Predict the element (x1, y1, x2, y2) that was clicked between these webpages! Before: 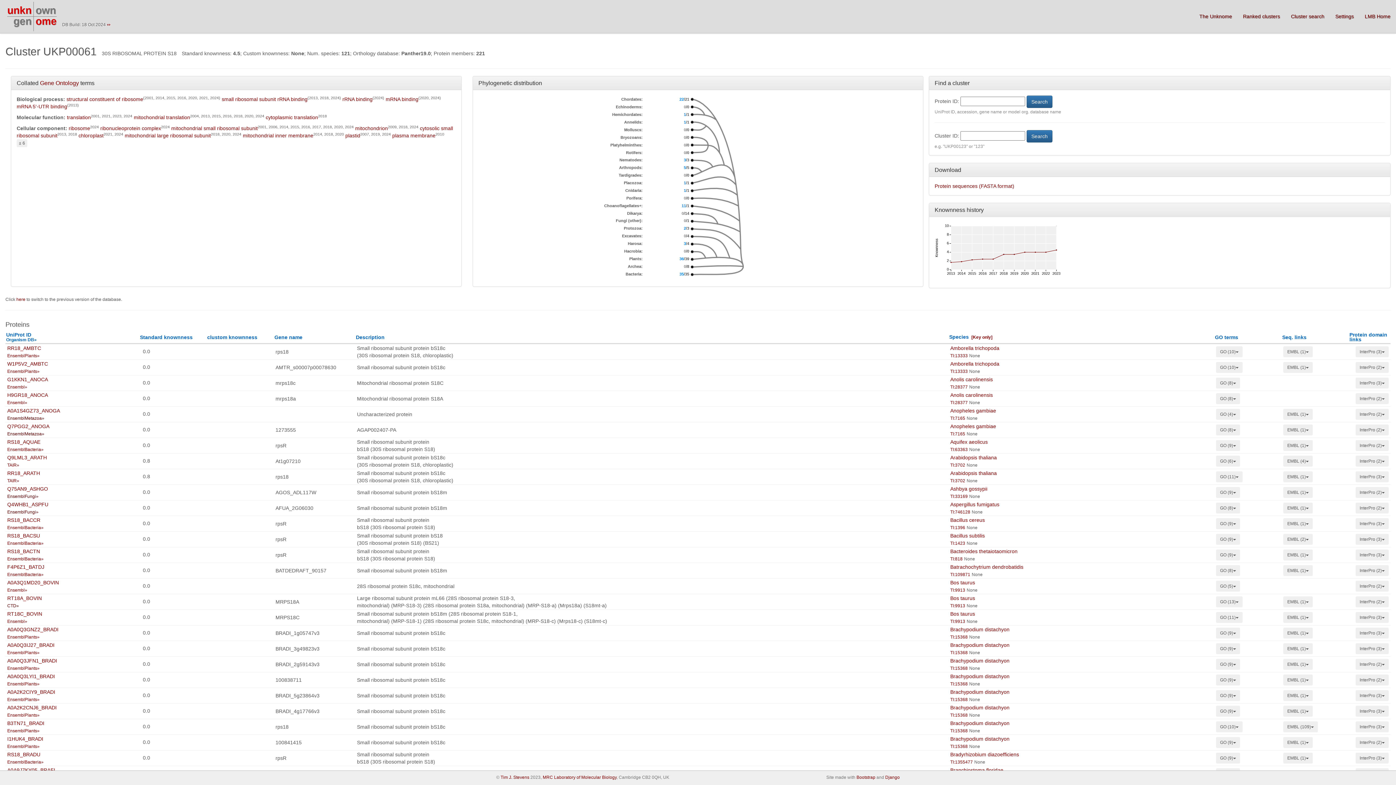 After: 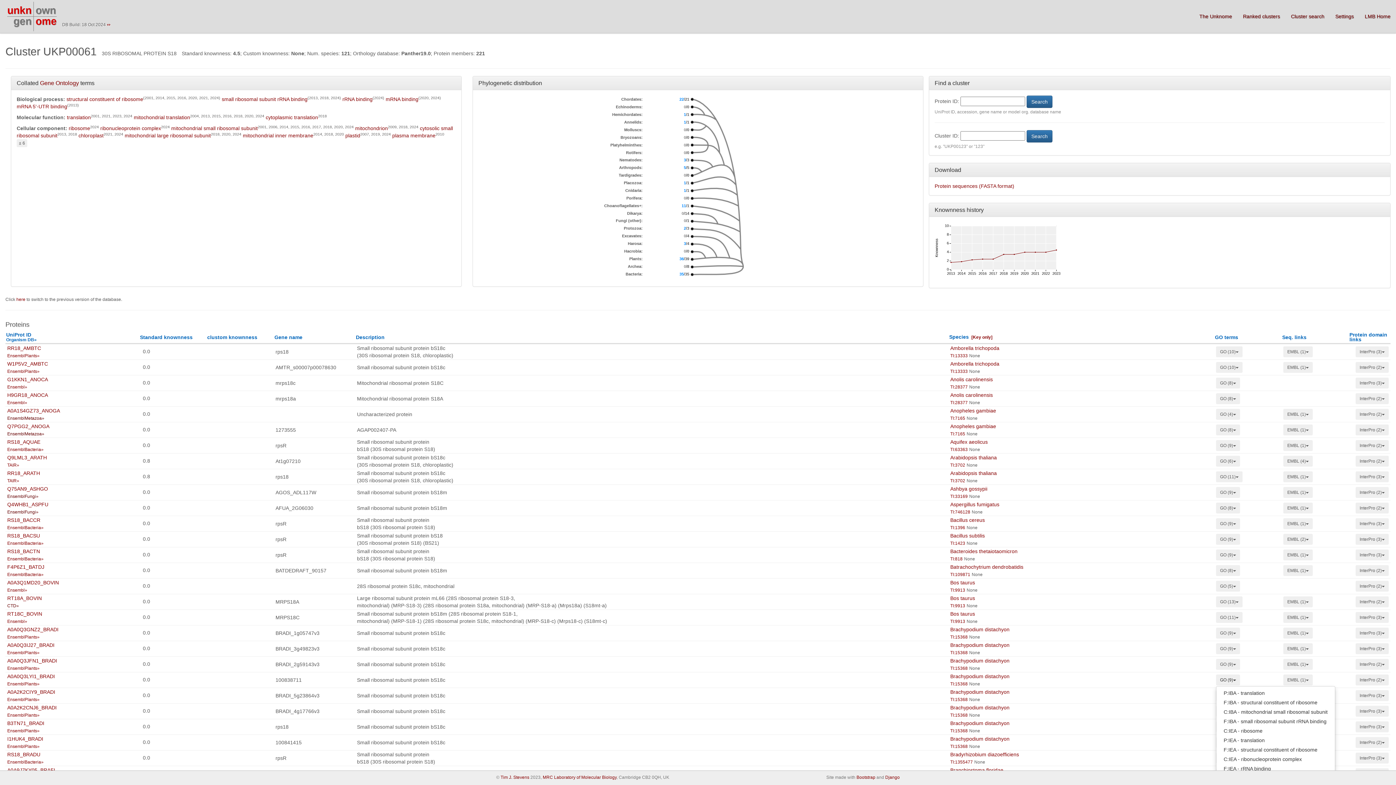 Action: label: GO (9) bbox: (1216, 674, 1240, 685)